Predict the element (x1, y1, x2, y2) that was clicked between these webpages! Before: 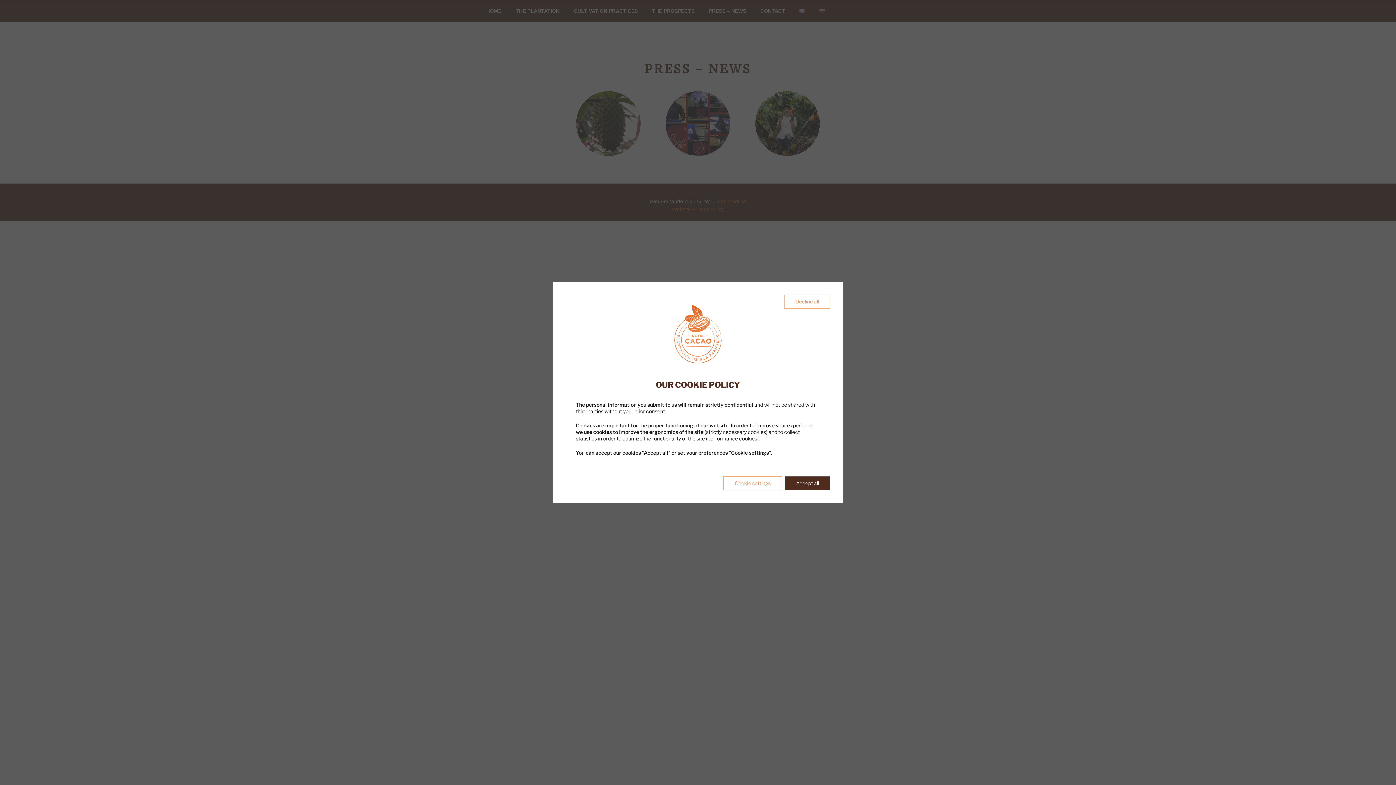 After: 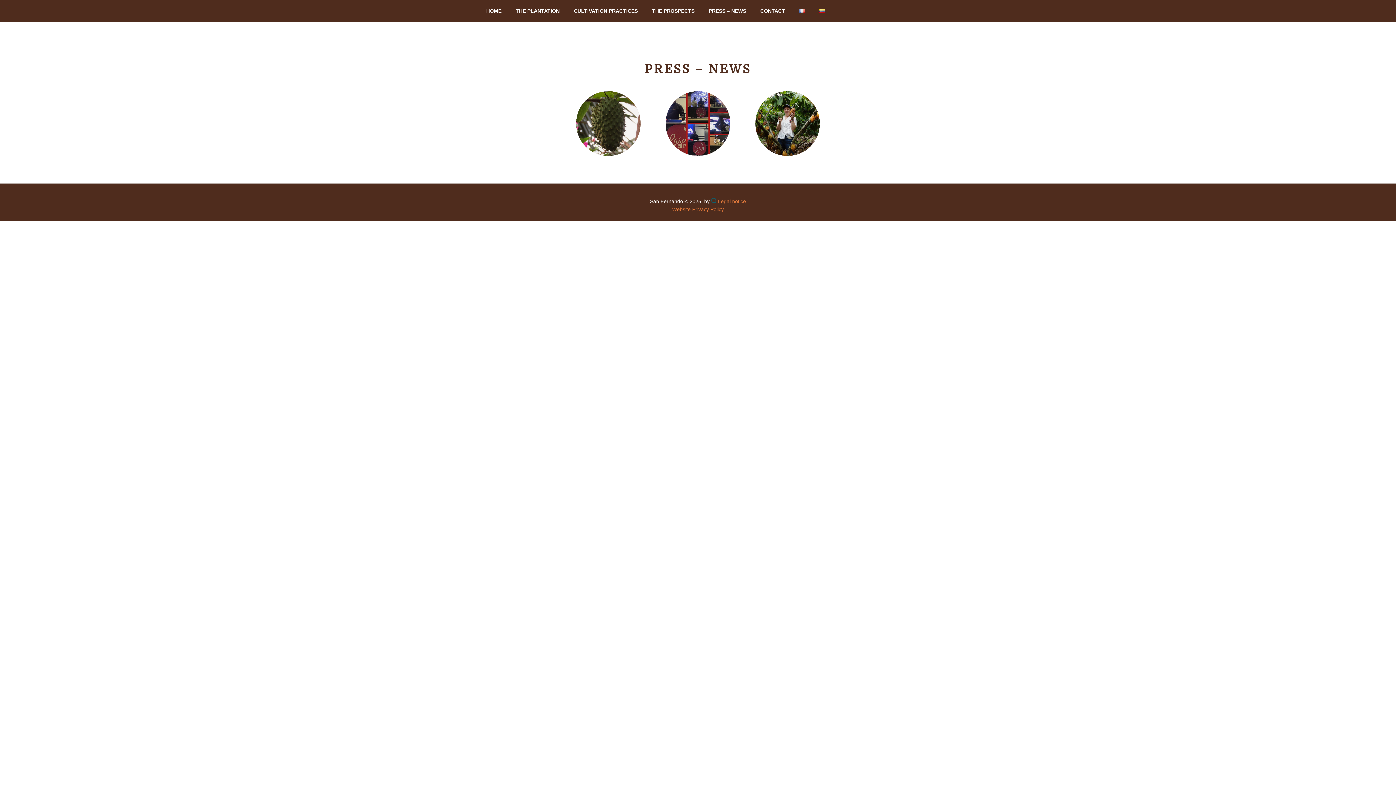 Action: bbox: (784, 295, 830, 308) label: Decline all